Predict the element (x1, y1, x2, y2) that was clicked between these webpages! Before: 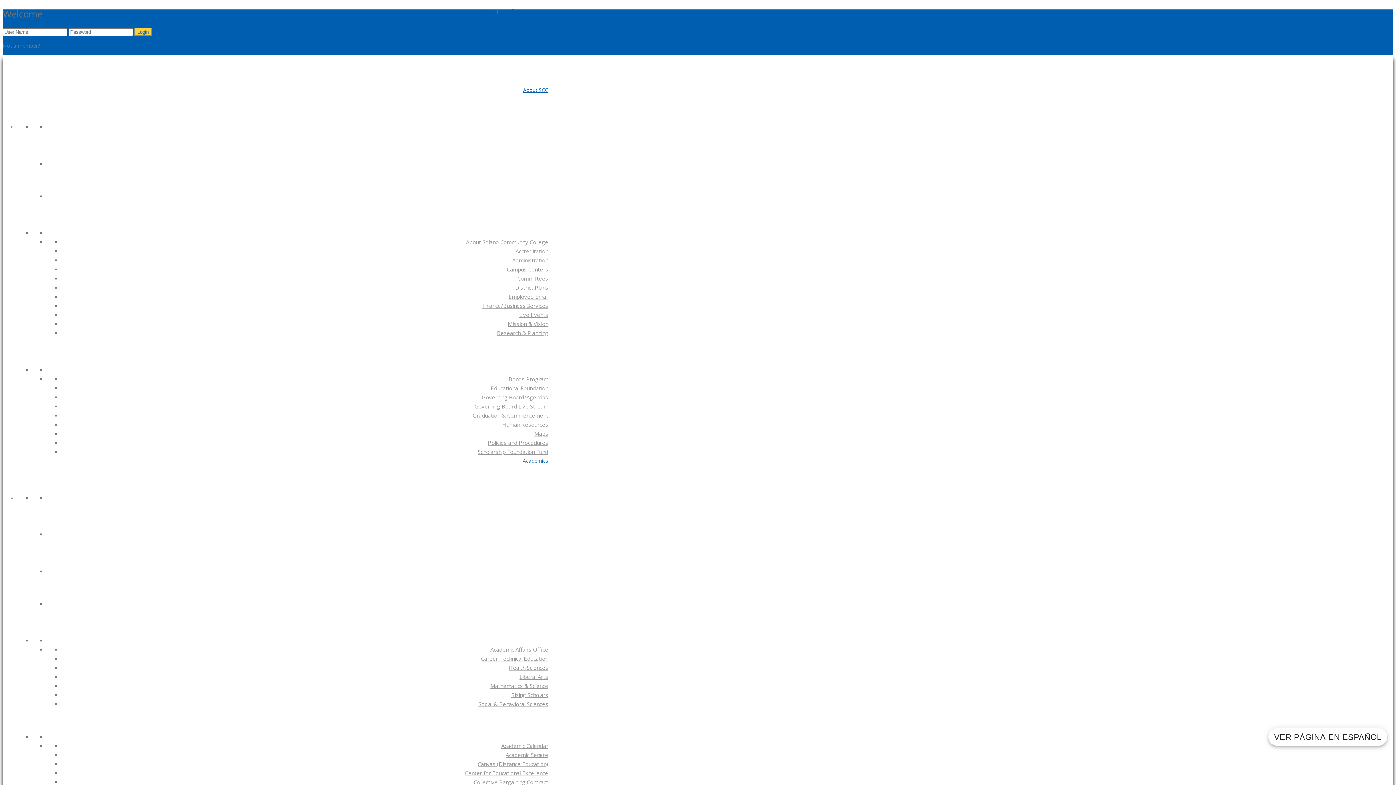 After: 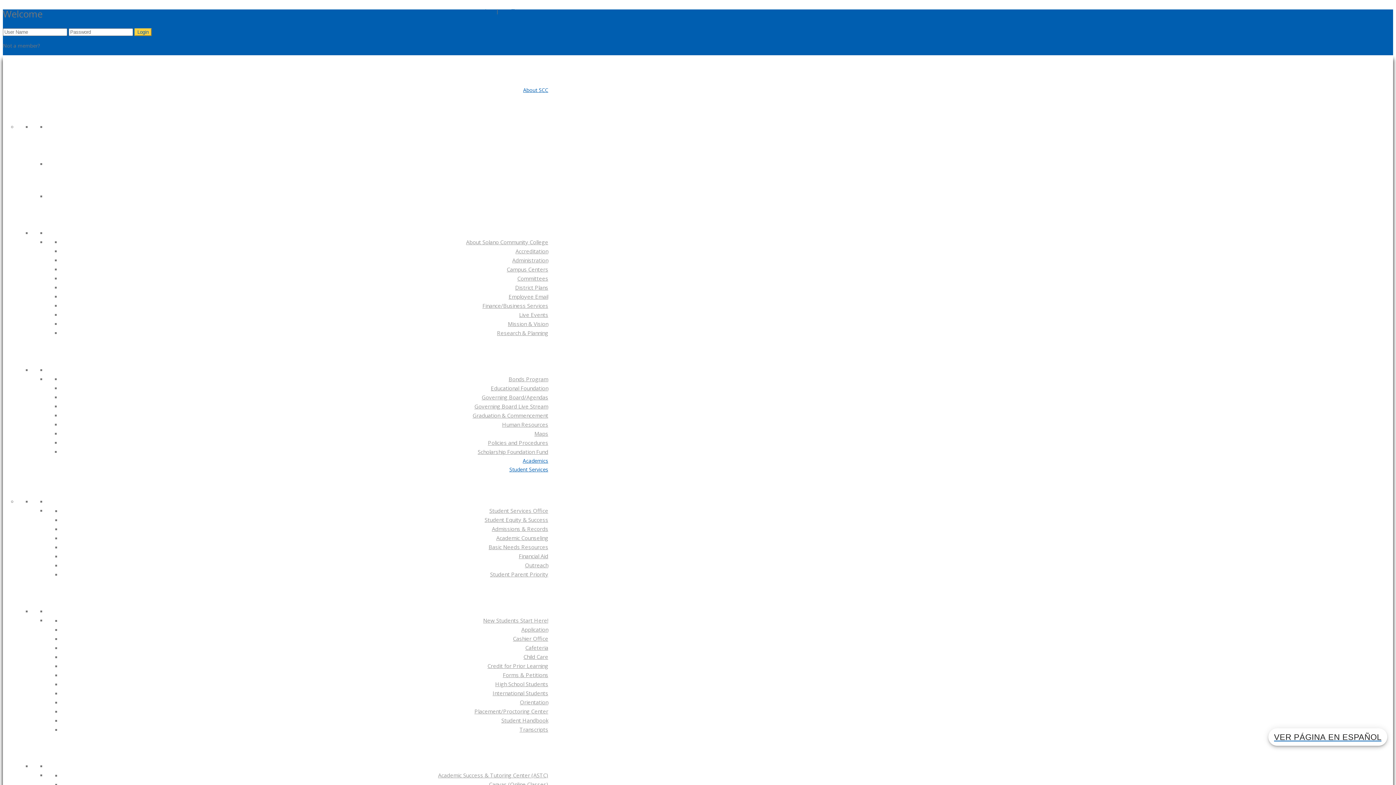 Action: bbox: (468, 494, 548, 501)